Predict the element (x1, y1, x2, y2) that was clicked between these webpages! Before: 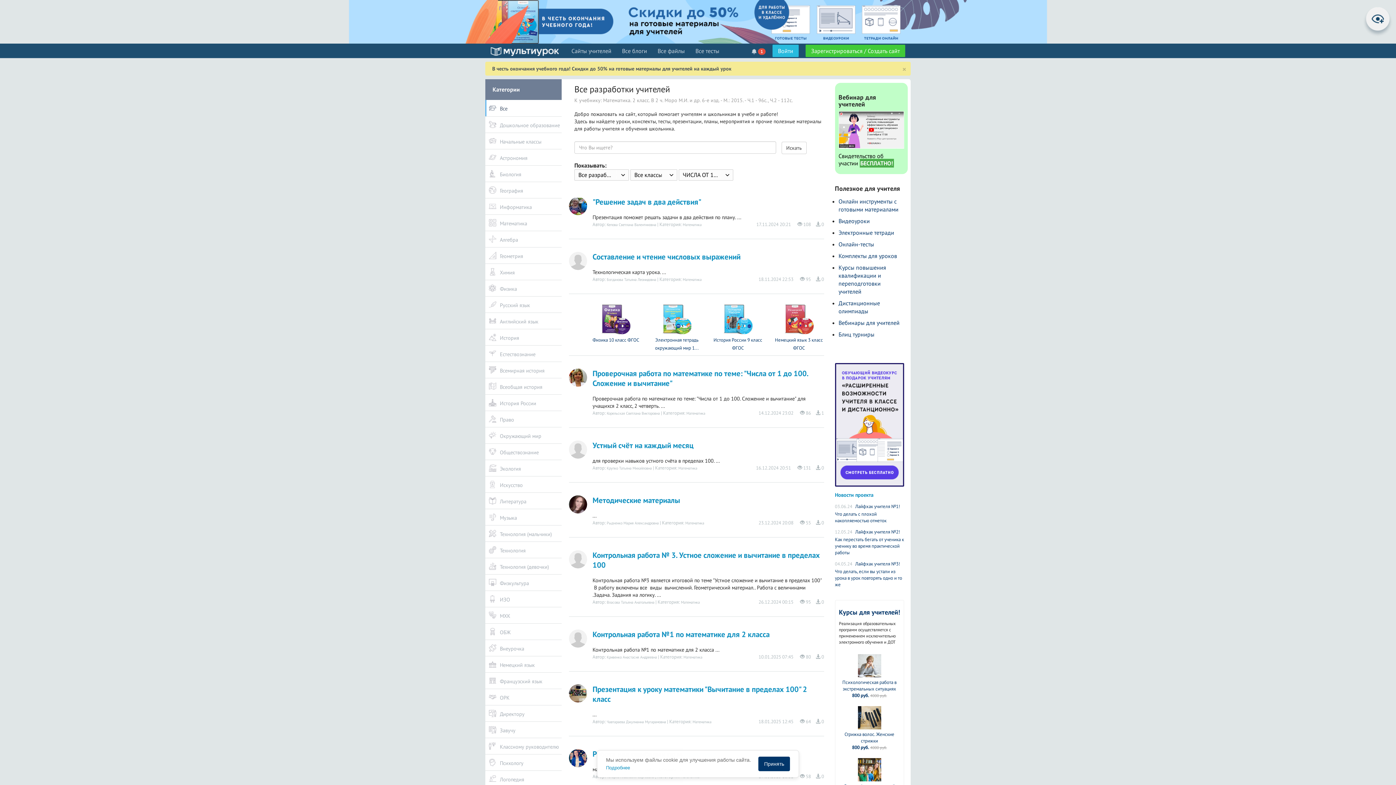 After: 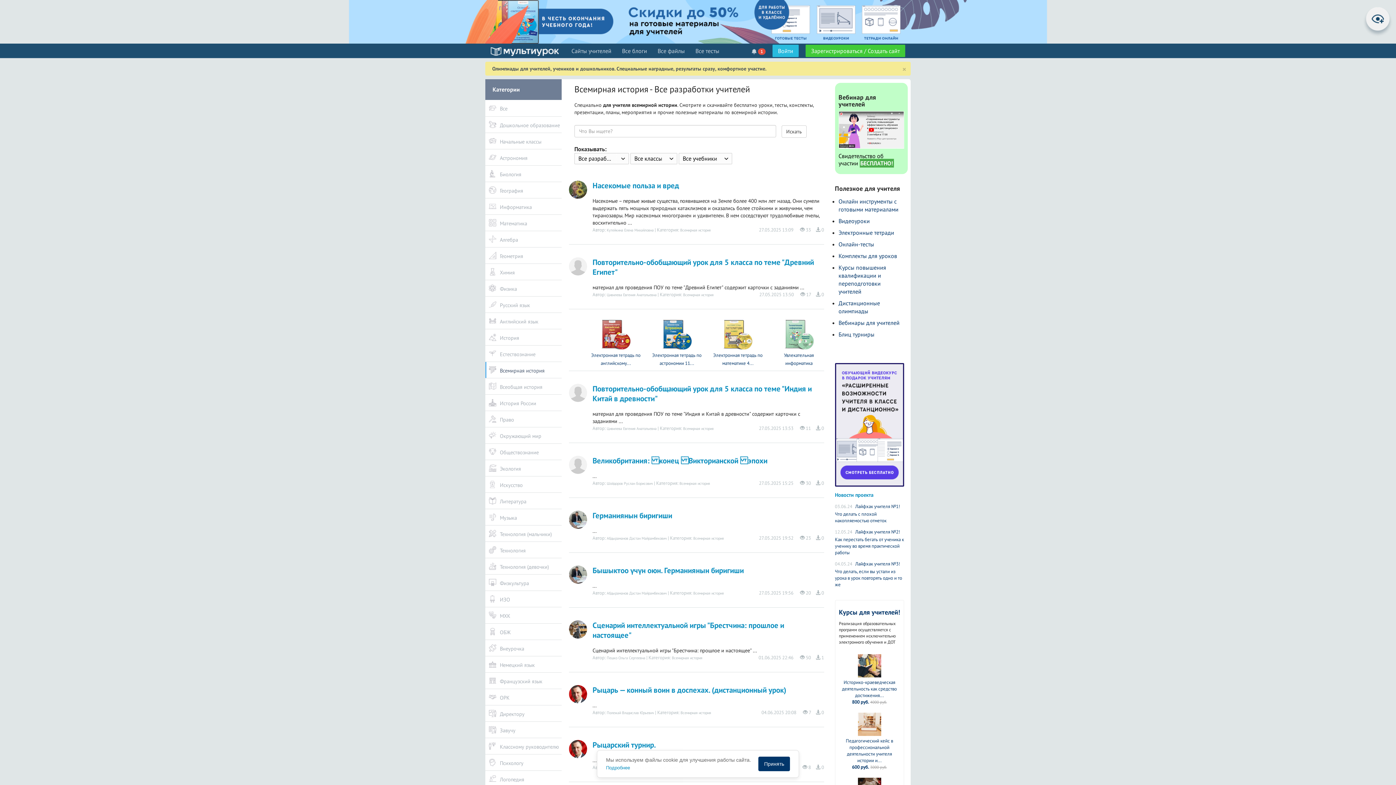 Action: bbox: (485, 361, 561, 378) label: Всемирная история